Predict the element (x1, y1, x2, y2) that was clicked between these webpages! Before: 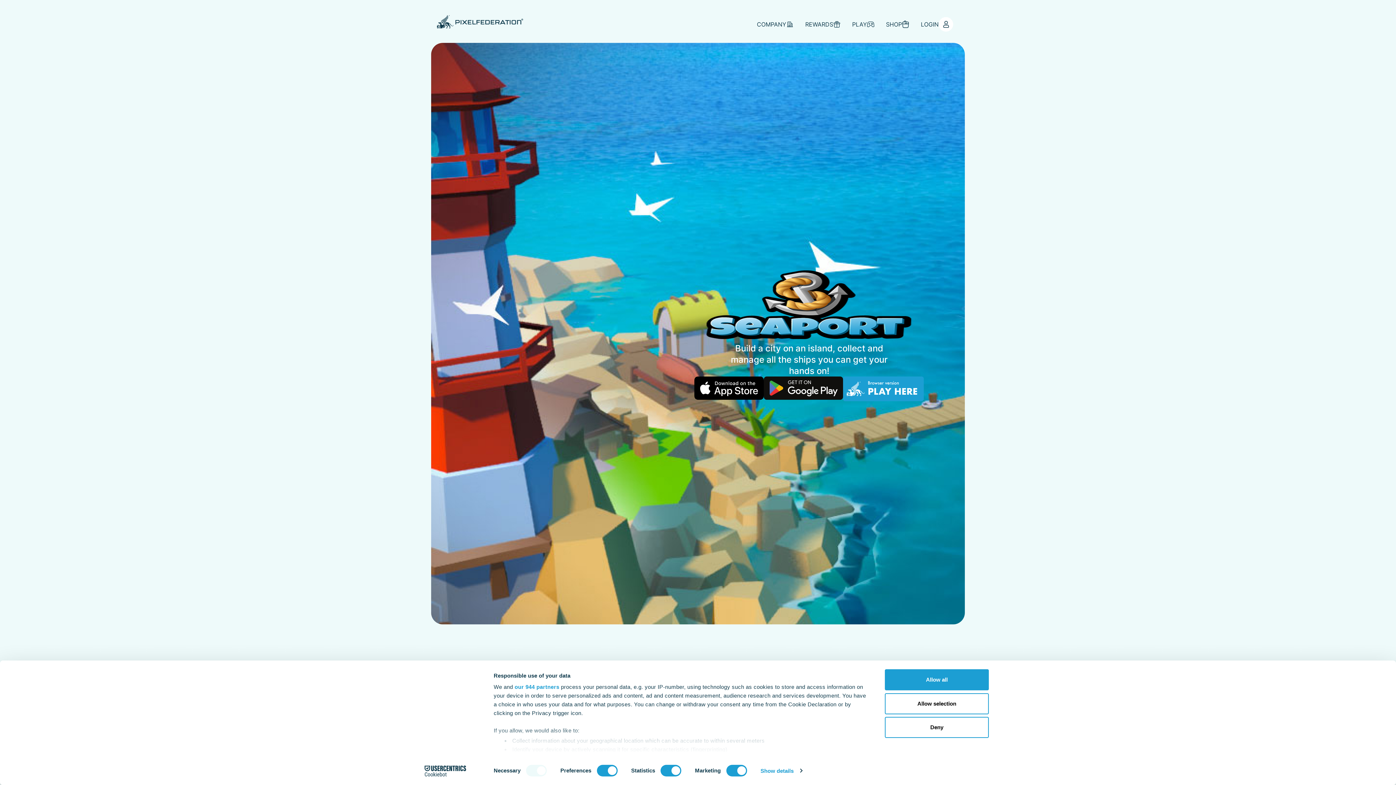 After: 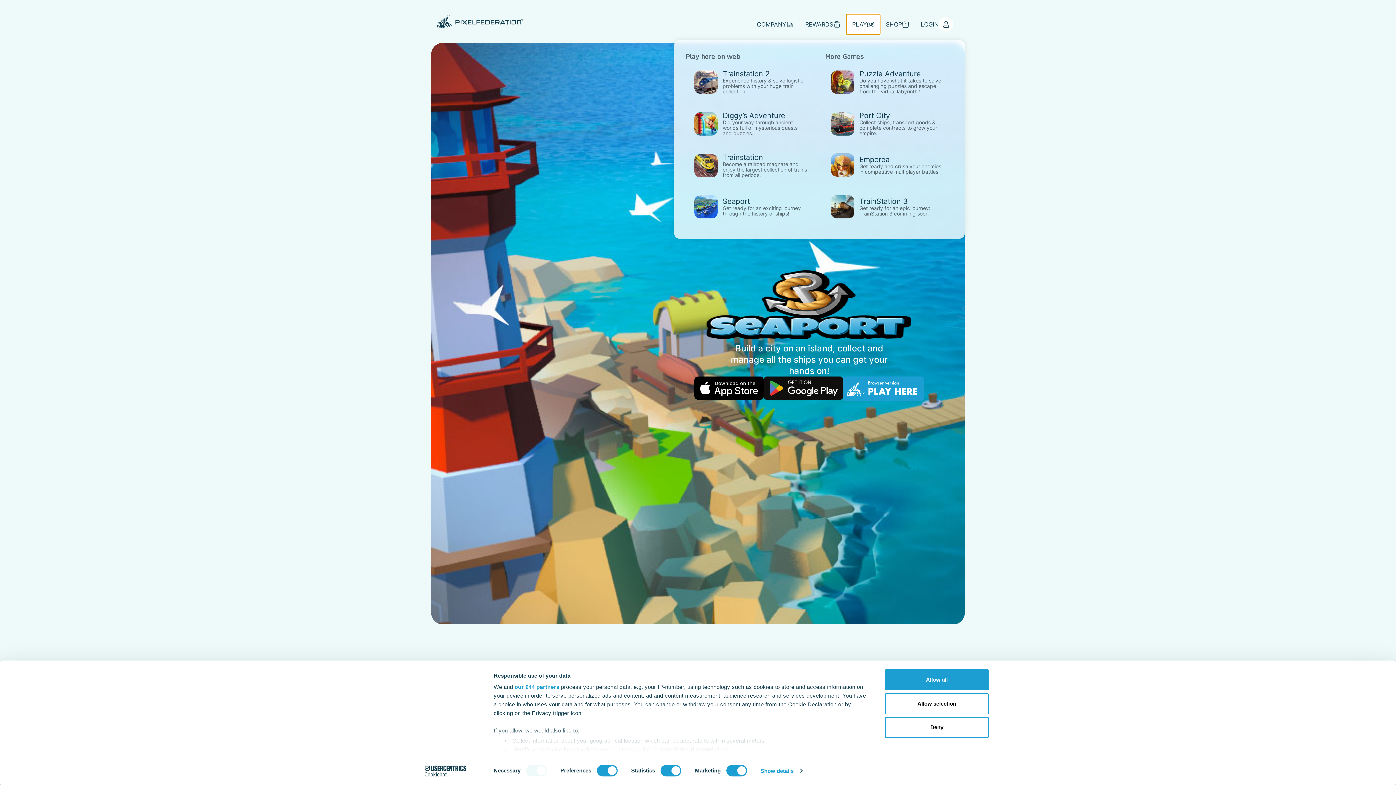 Action: bbox: (846, 14, 880, 34) label: PLAY